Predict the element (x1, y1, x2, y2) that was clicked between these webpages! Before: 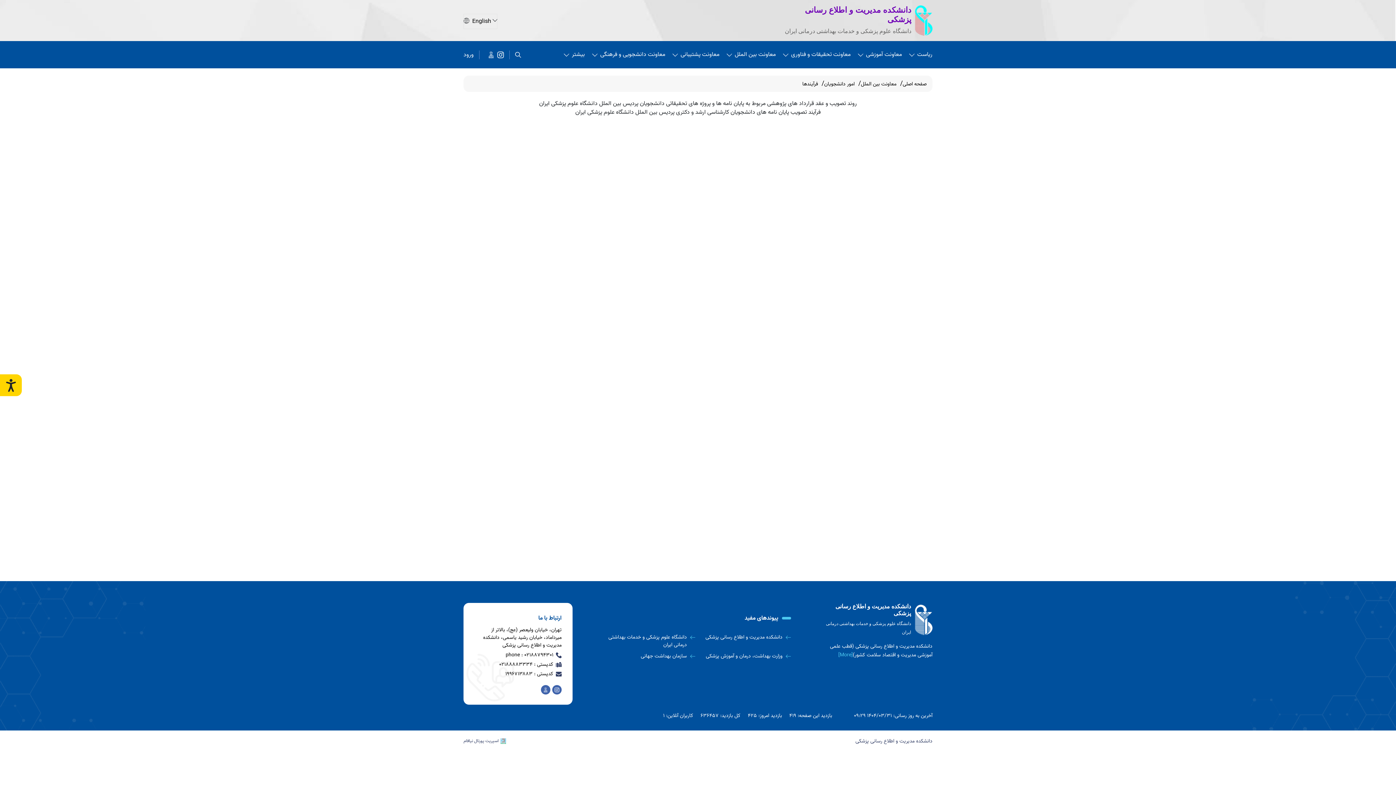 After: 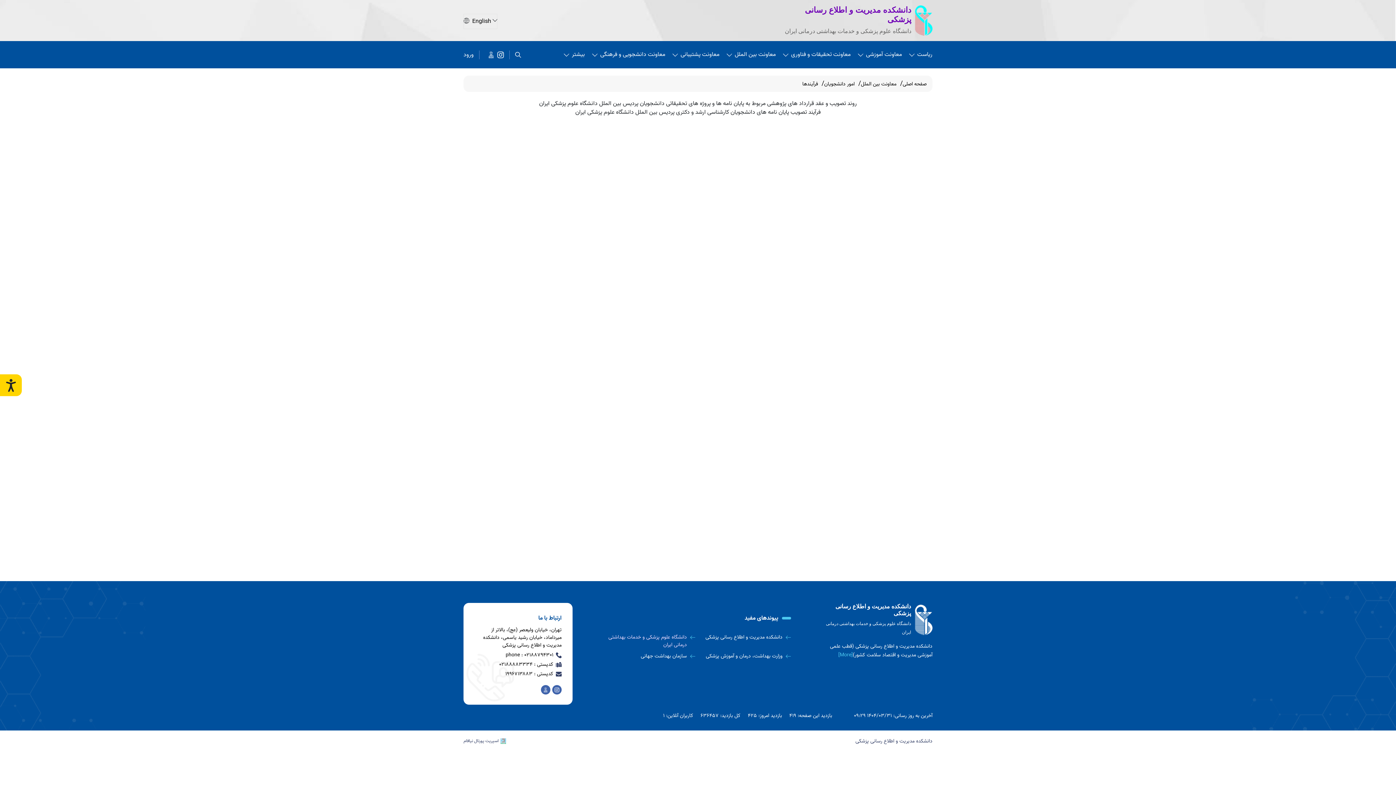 Action: bbox: (605, 633, 695, 649) label: دانشگاه علوم پزشکی و خدمات بهداشتی درمانی ایران